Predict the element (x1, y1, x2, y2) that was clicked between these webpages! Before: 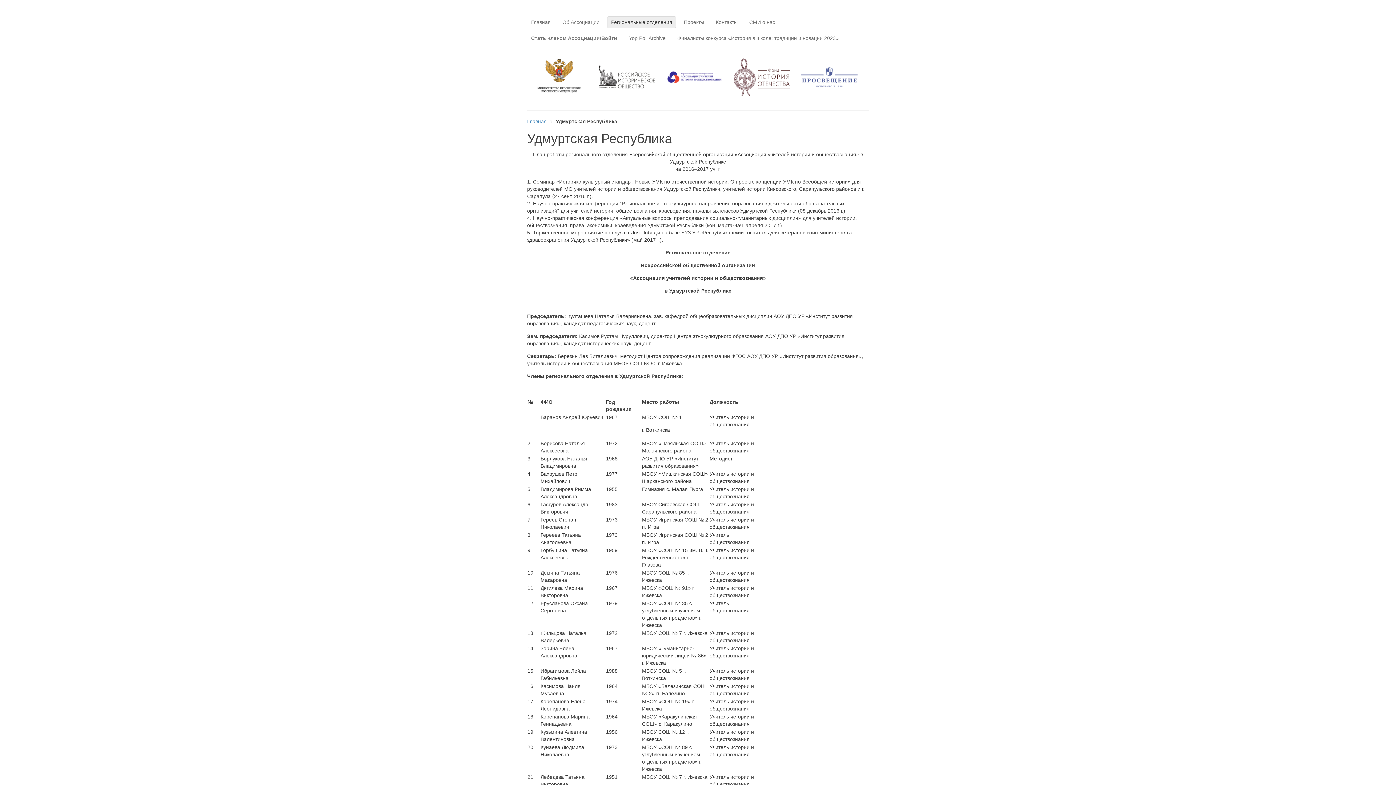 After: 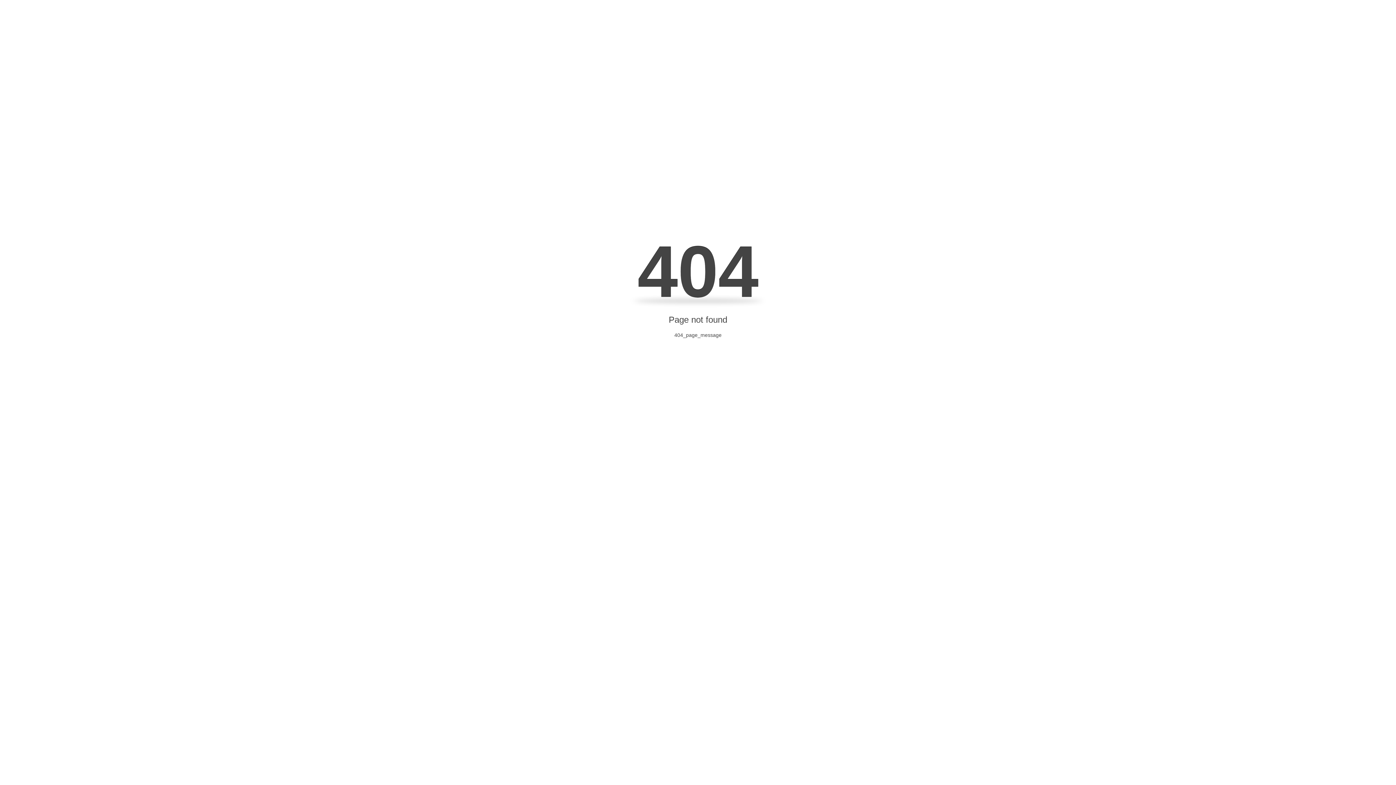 Action: bbox: (673, 32, 842, 44) label: Финалисты конкурса «История в школе: традиции и новации 2023»